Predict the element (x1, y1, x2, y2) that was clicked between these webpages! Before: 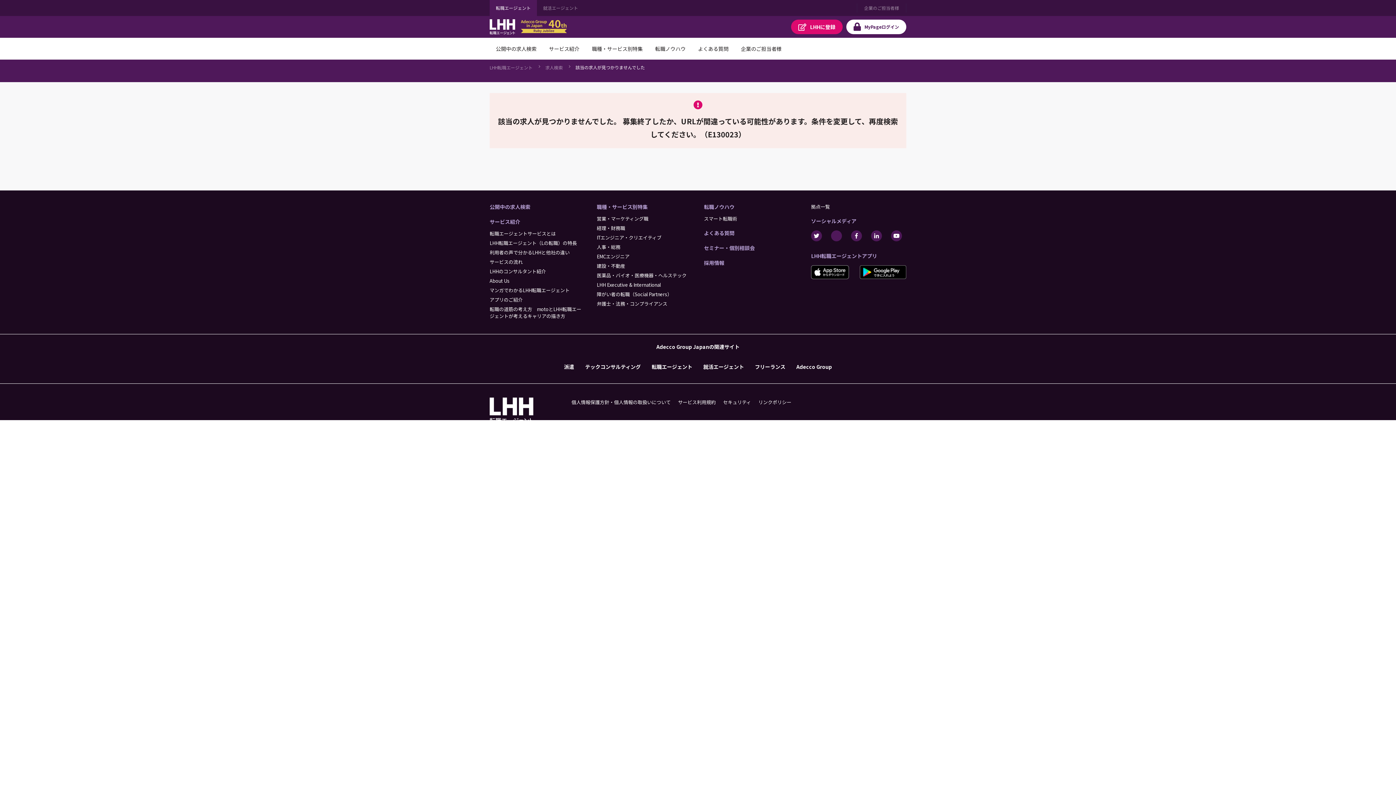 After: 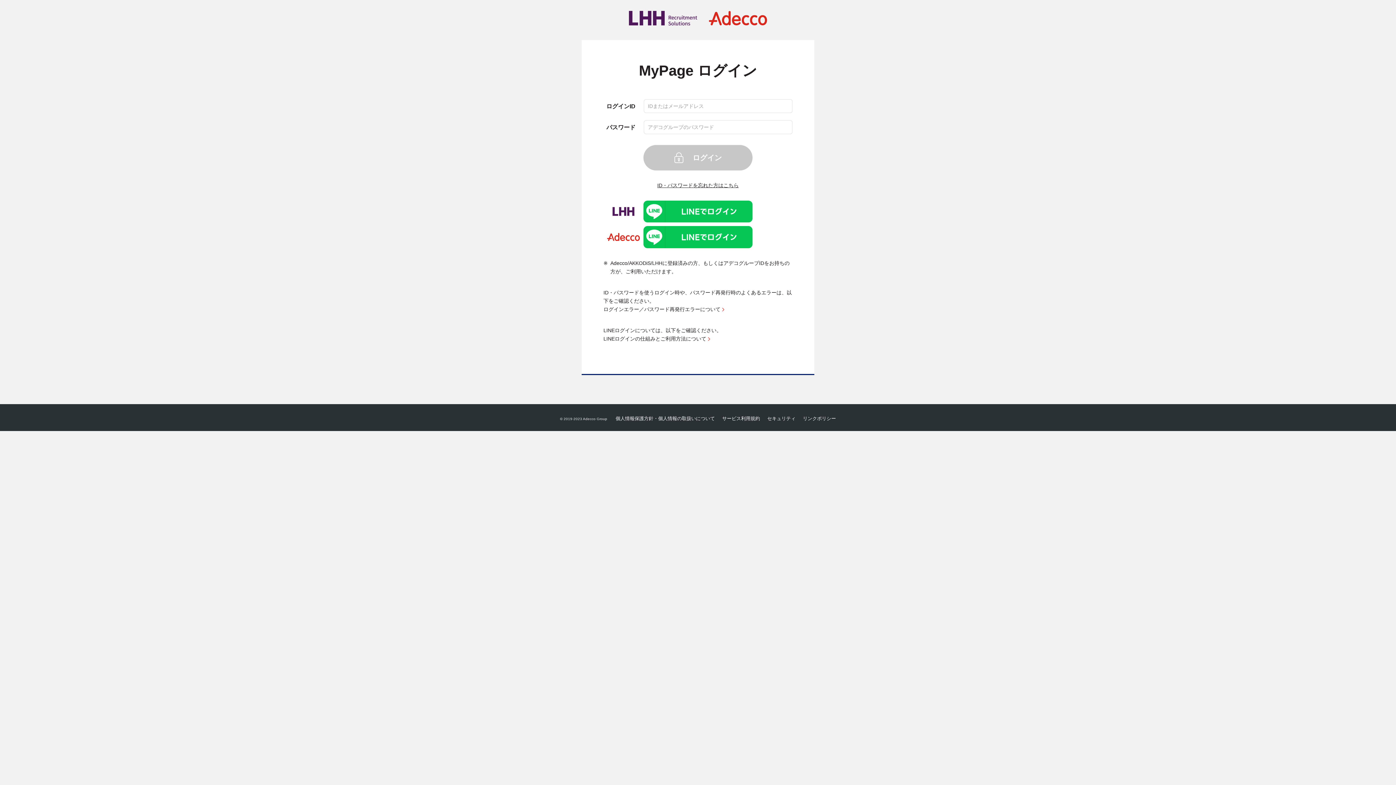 Action: bbox: (846, 19, 906, 34) label: MyPage
ログイン